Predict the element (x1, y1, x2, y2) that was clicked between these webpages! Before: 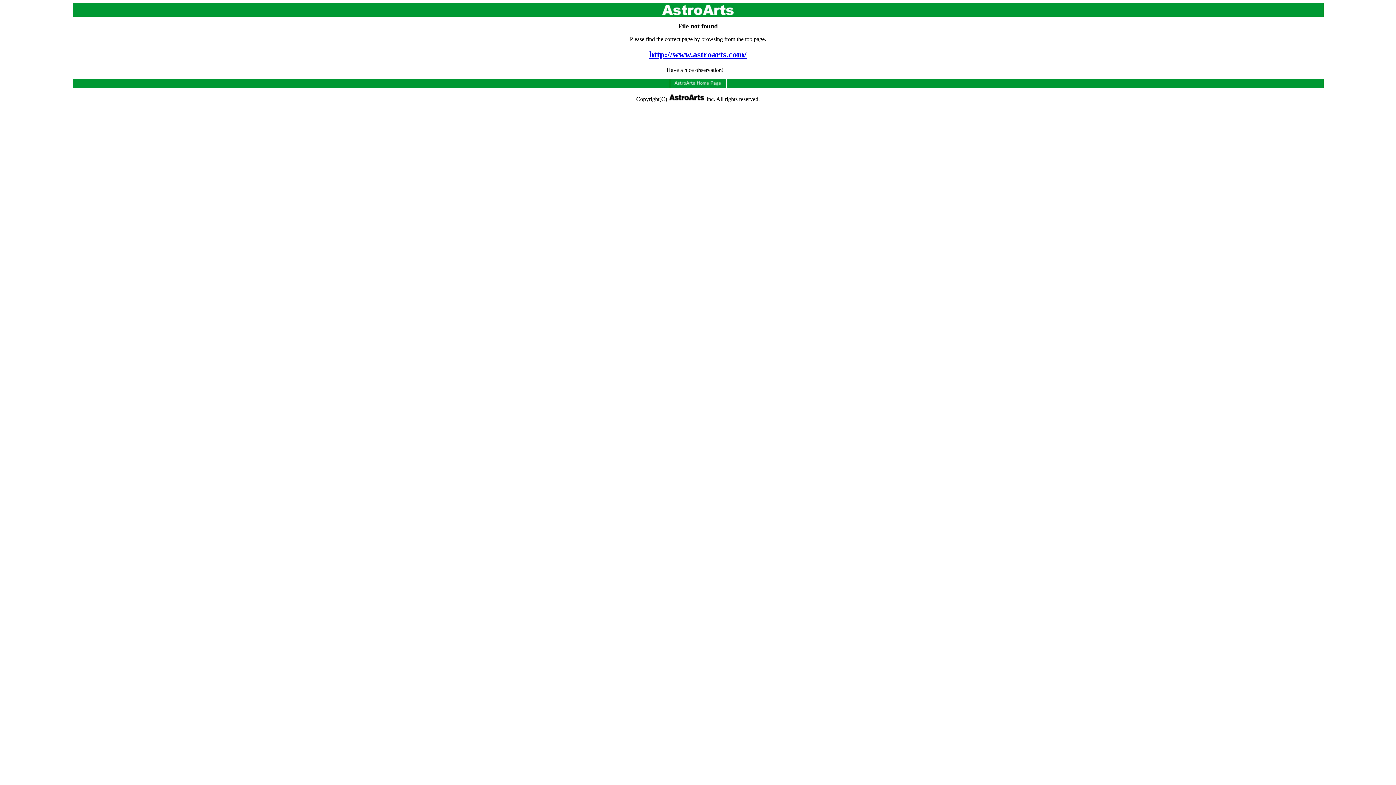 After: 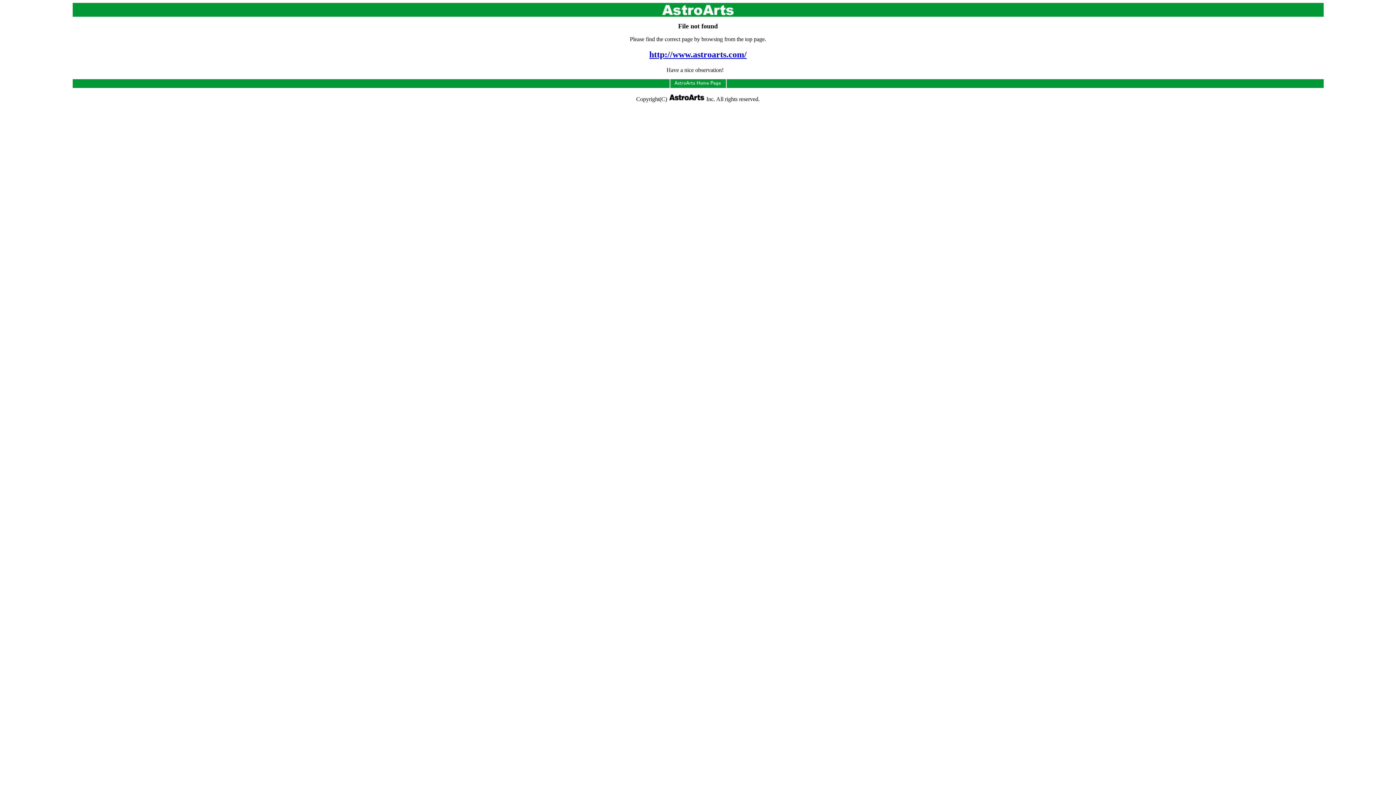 Action: bbox: (672, 82, 724, 87)